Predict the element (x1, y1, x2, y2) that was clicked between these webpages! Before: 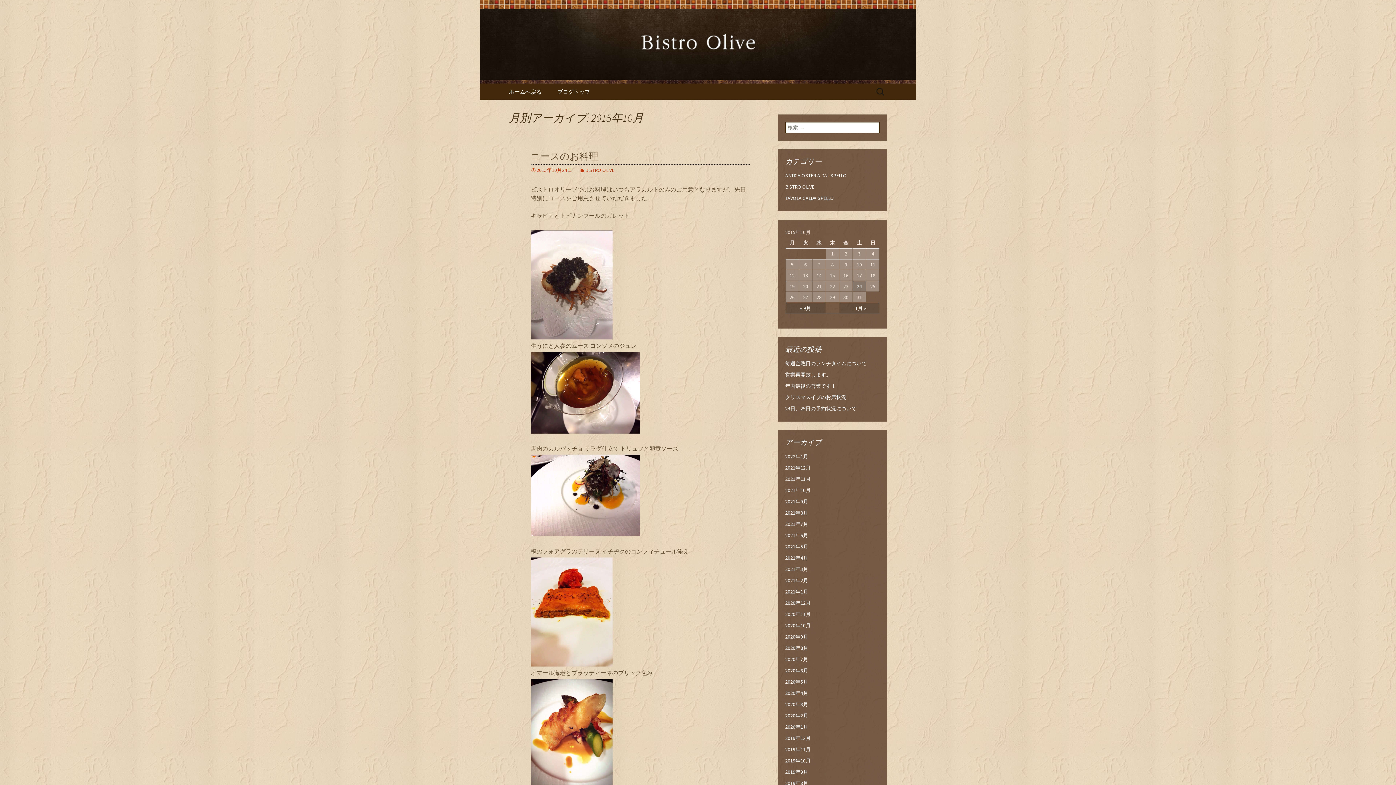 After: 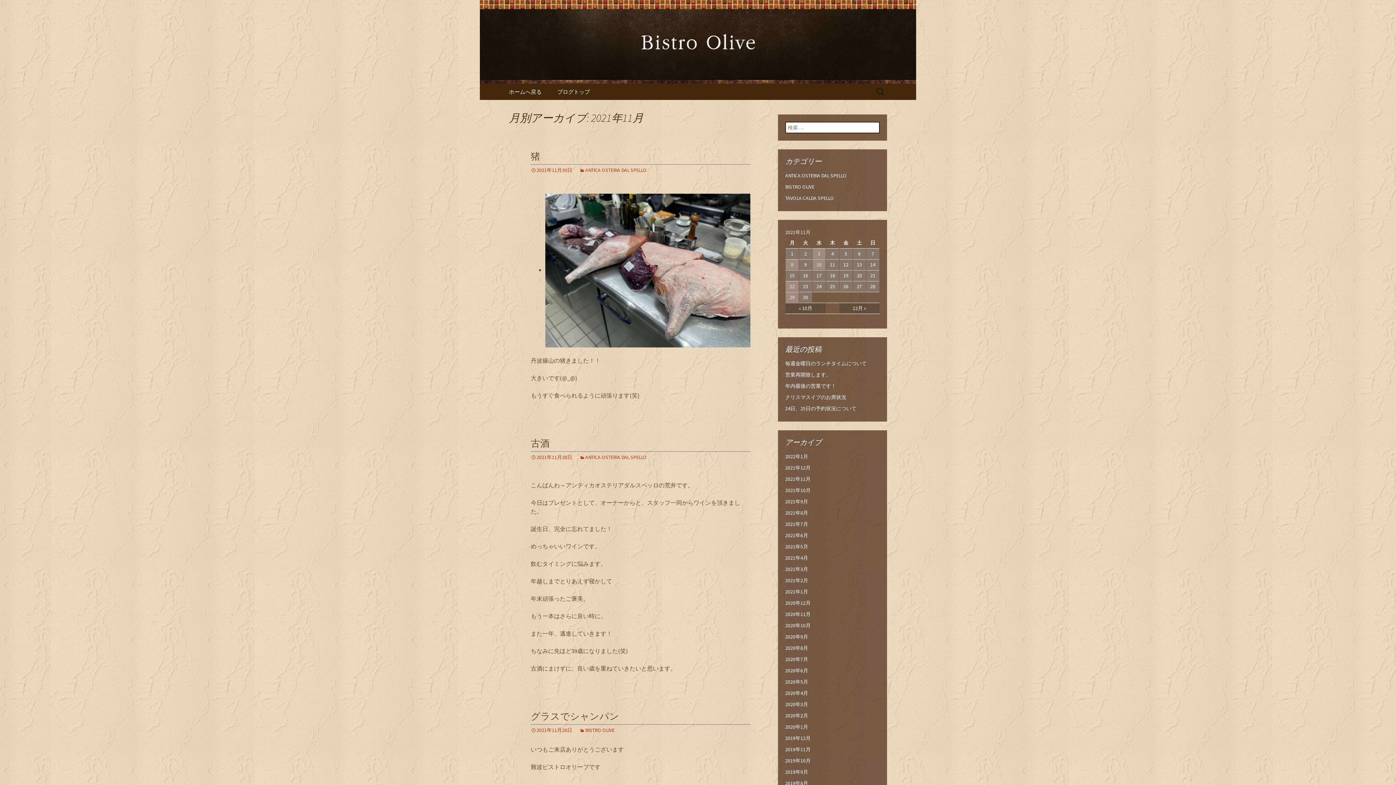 Action: bbox: (785, 476, 810, 482) label: 2021年11月